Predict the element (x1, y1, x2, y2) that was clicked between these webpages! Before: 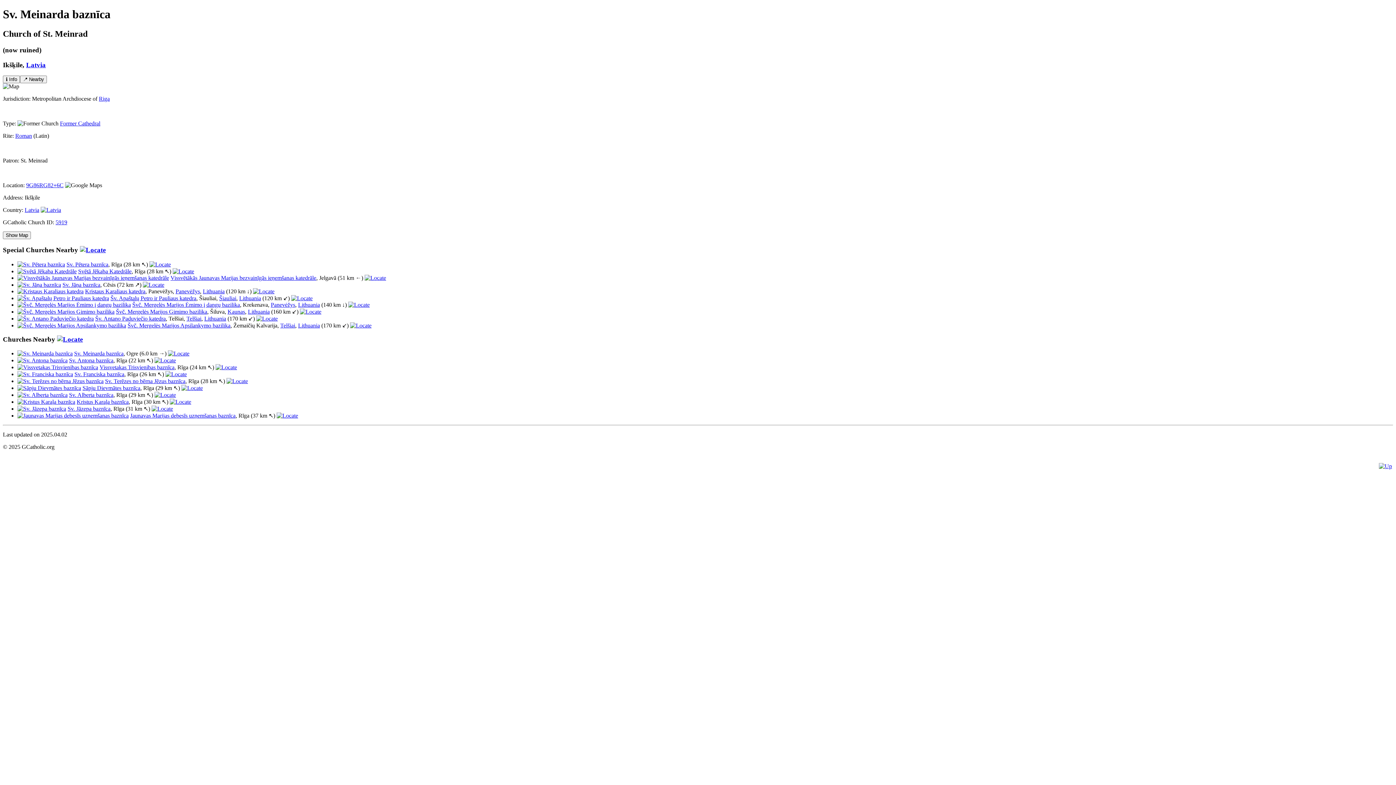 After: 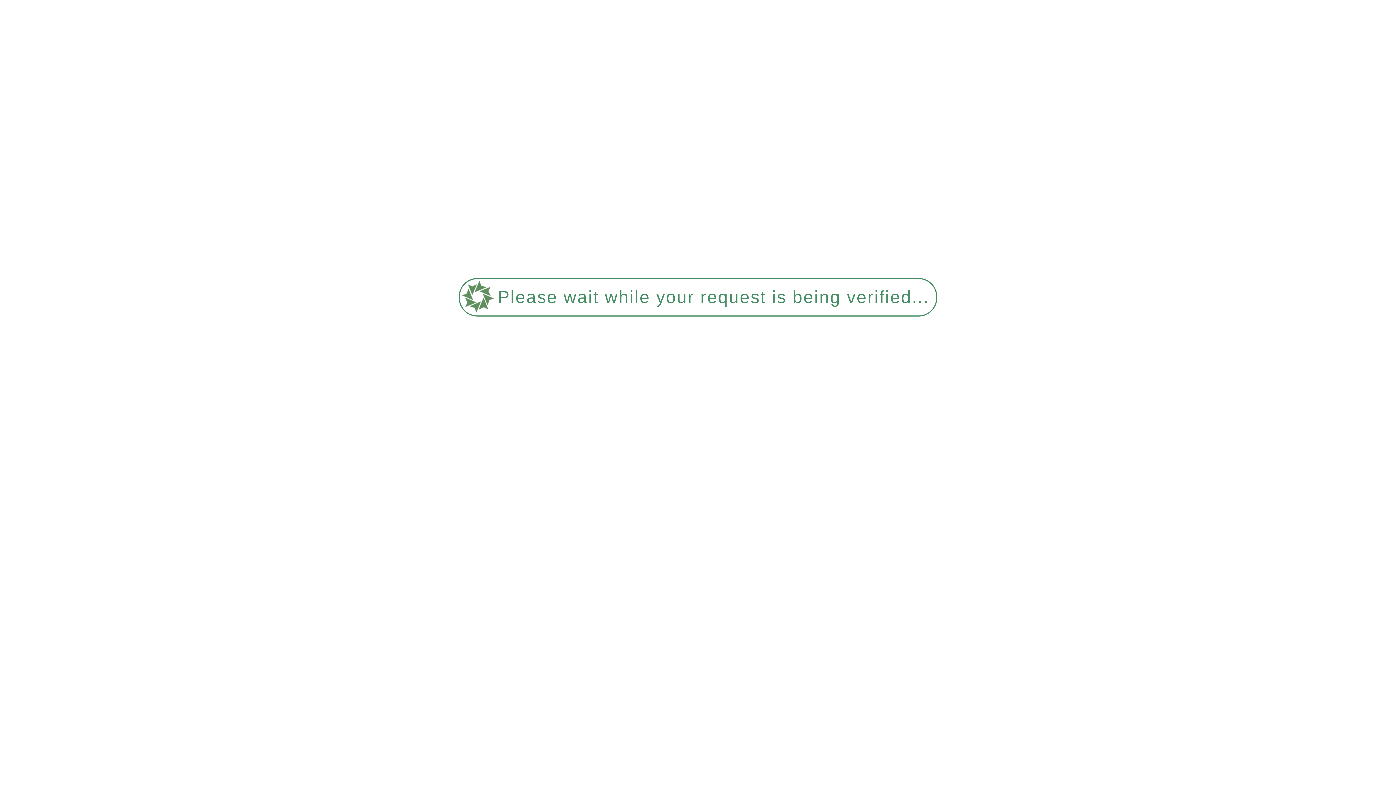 Action: bbox: (17, 281, 61, 287)